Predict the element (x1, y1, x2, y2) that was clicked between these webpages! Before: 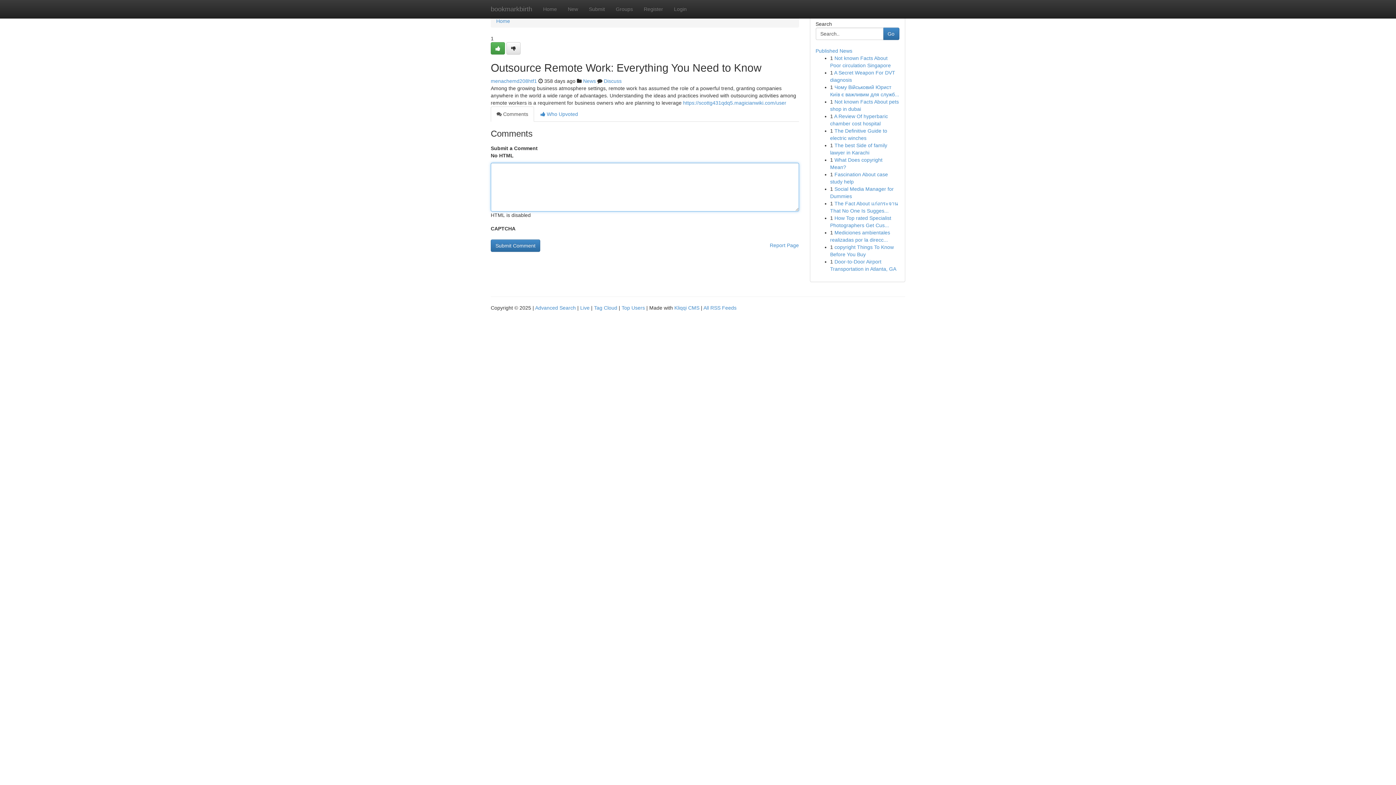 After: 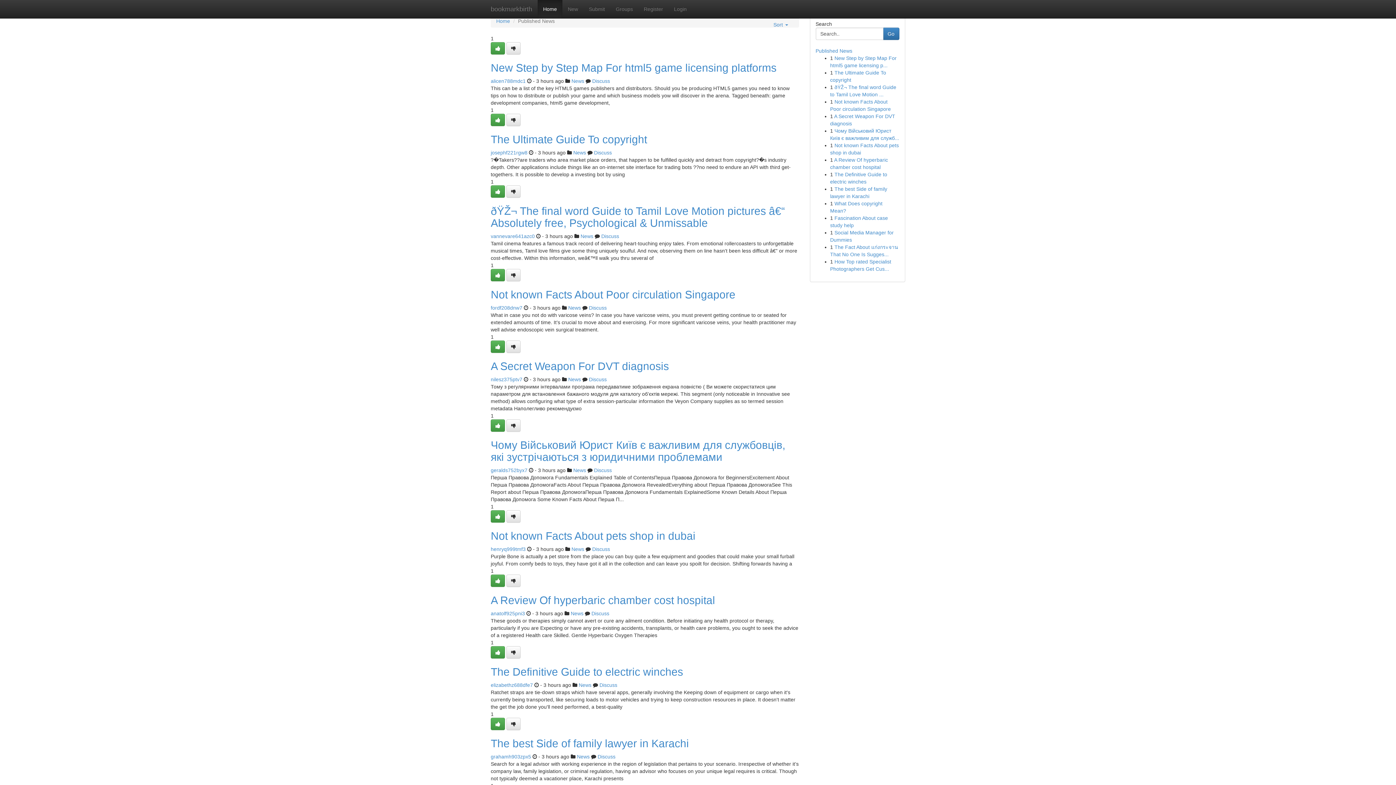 Action: label: Home bbox: (537, 0, 562, 18)